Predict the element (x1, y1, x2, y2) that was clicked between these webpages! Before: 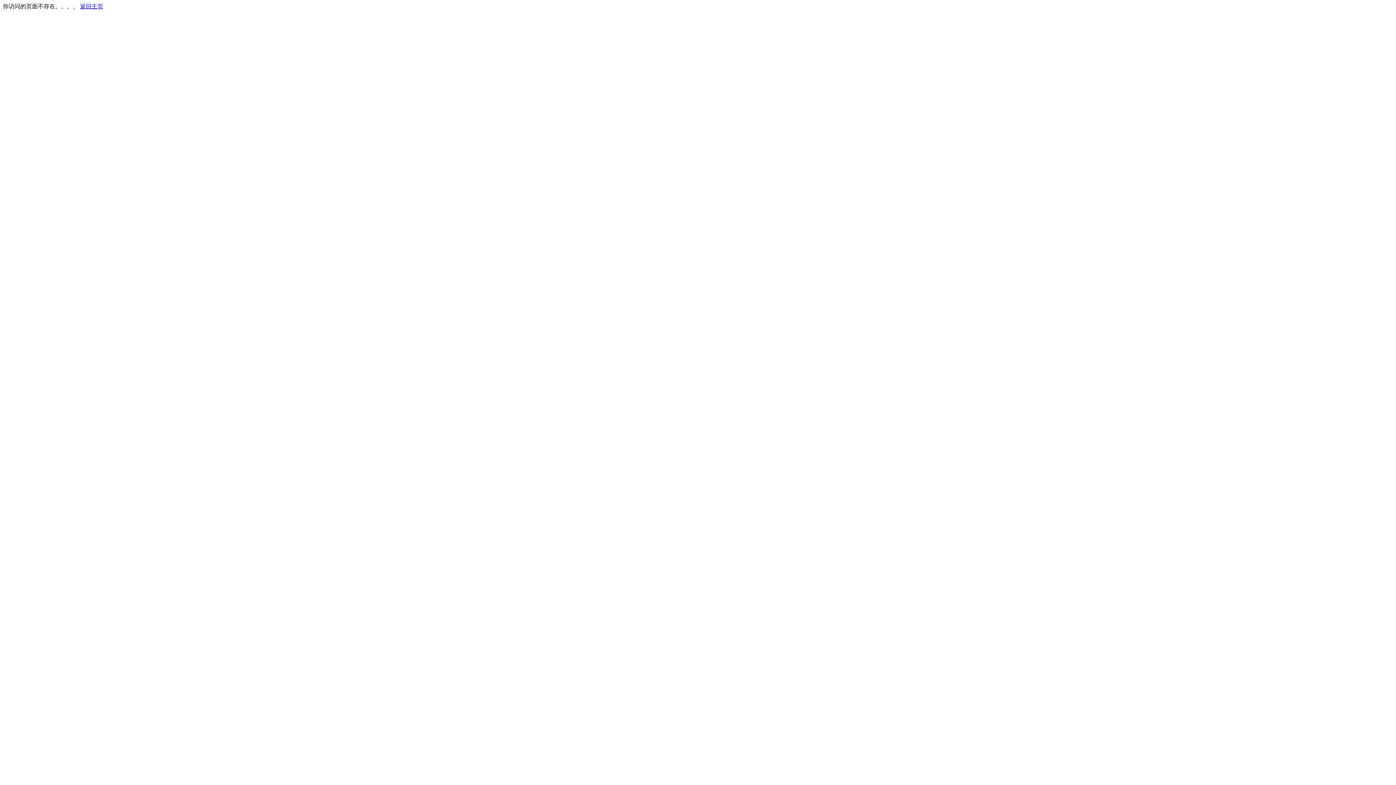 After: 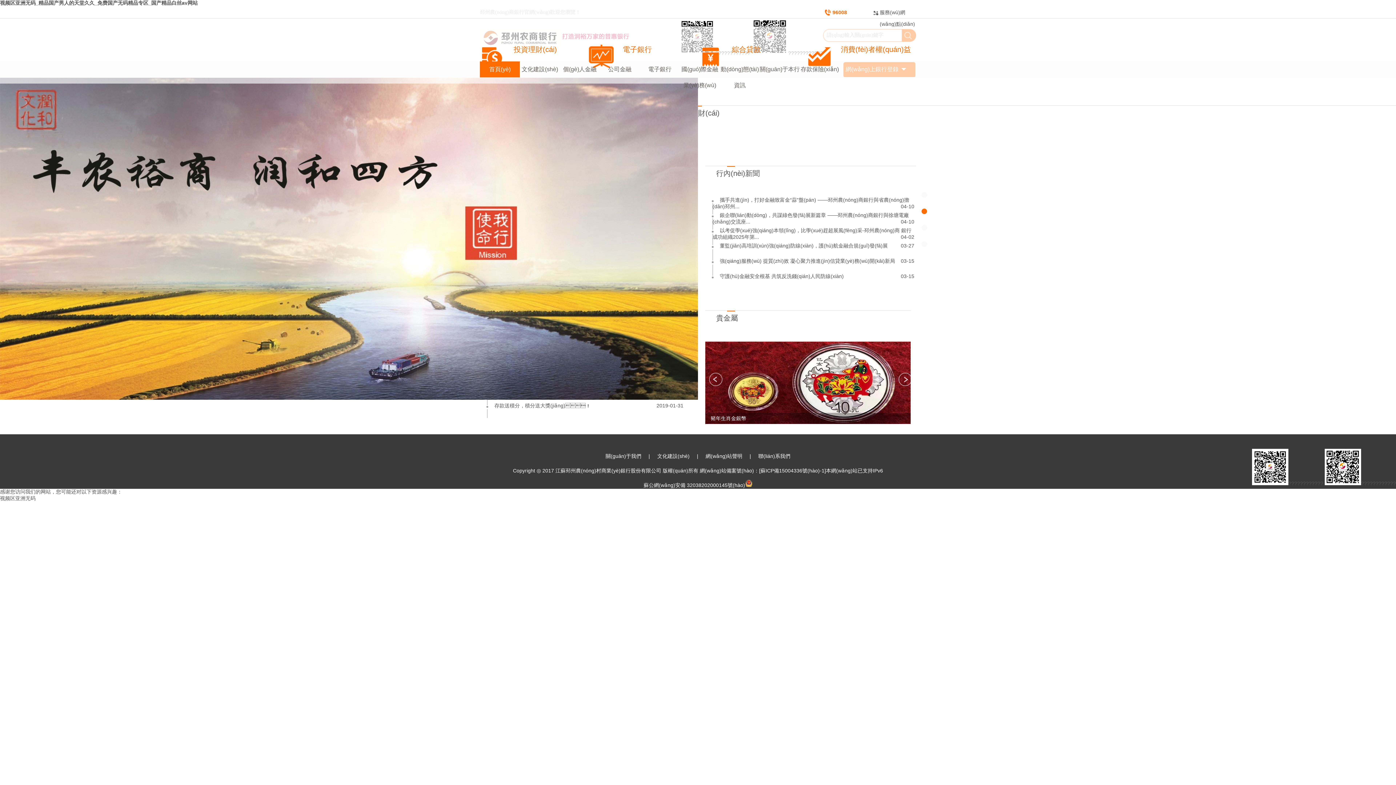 Action: bbox: (80, 3, 103, 9) label: 返回主页